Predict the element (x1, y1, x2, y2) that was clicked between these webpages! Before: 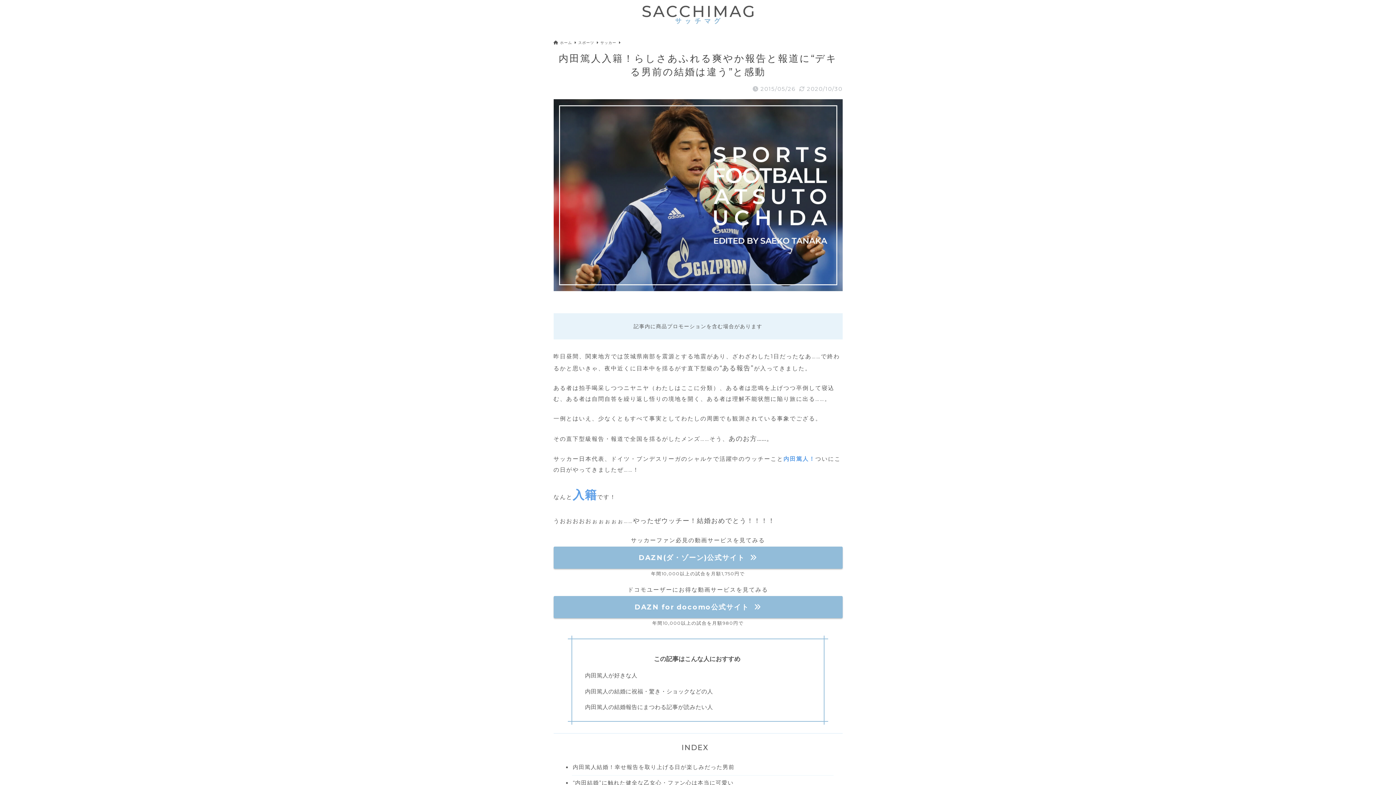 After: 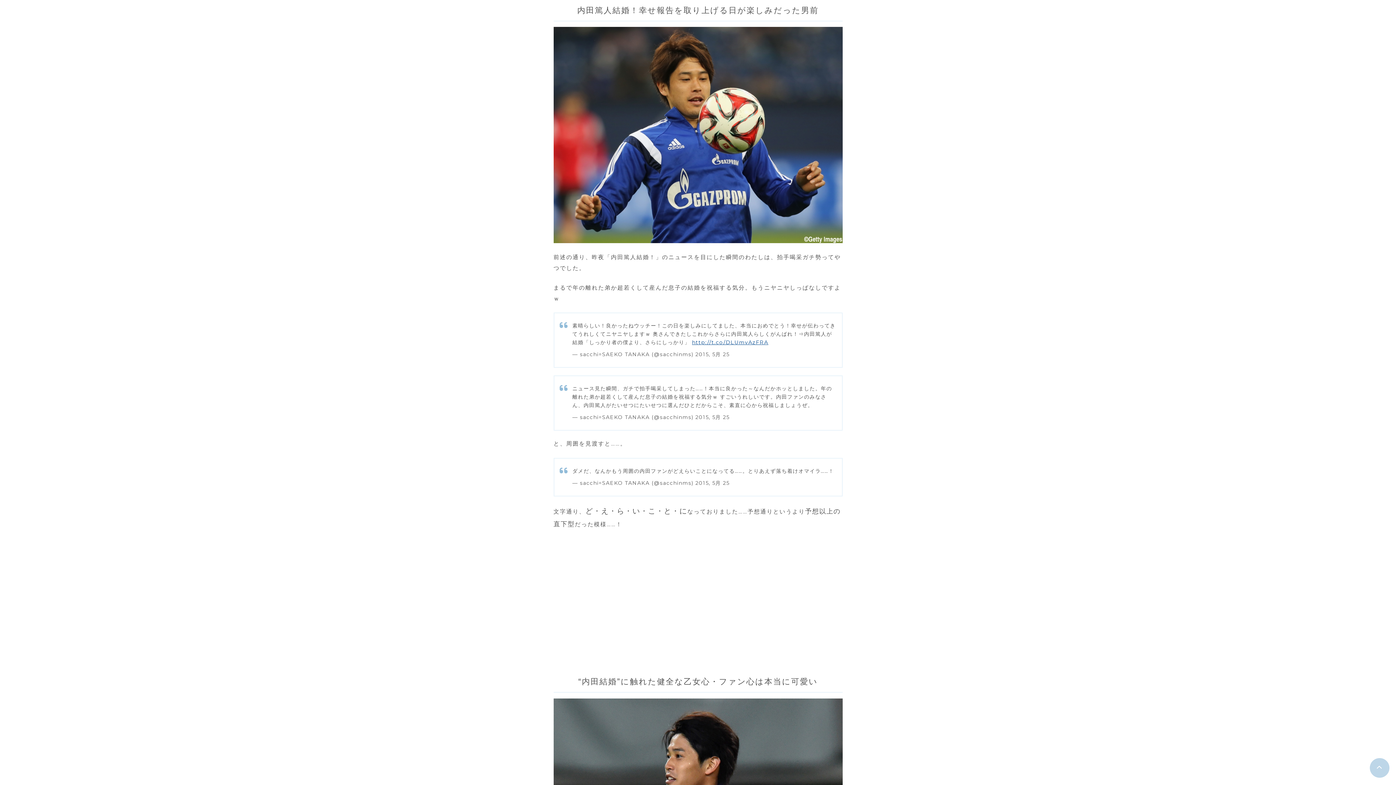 Action: label: 内田篤人結婚！幸せ報告を取り上げる日が楽しみだった男前 bbox: (572, 762, 828, 774)